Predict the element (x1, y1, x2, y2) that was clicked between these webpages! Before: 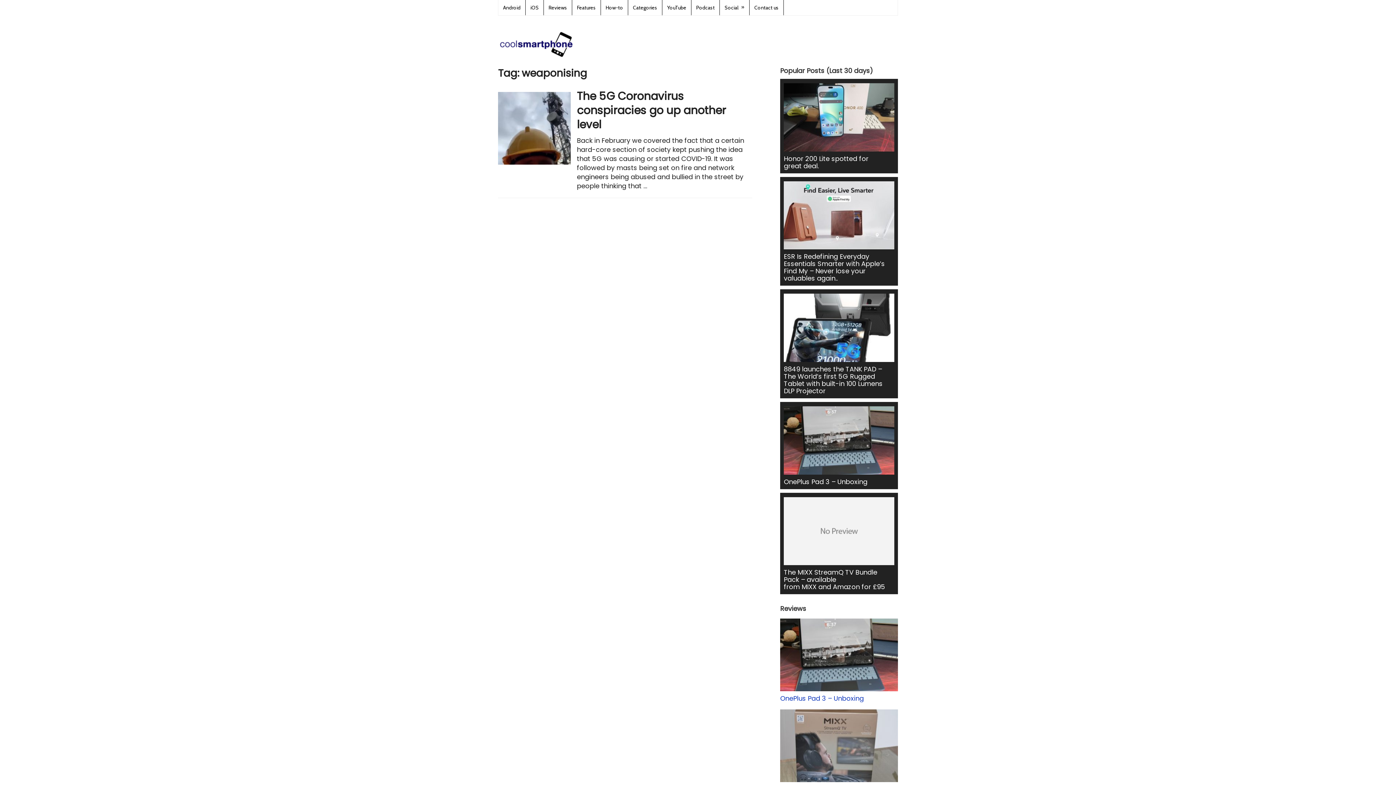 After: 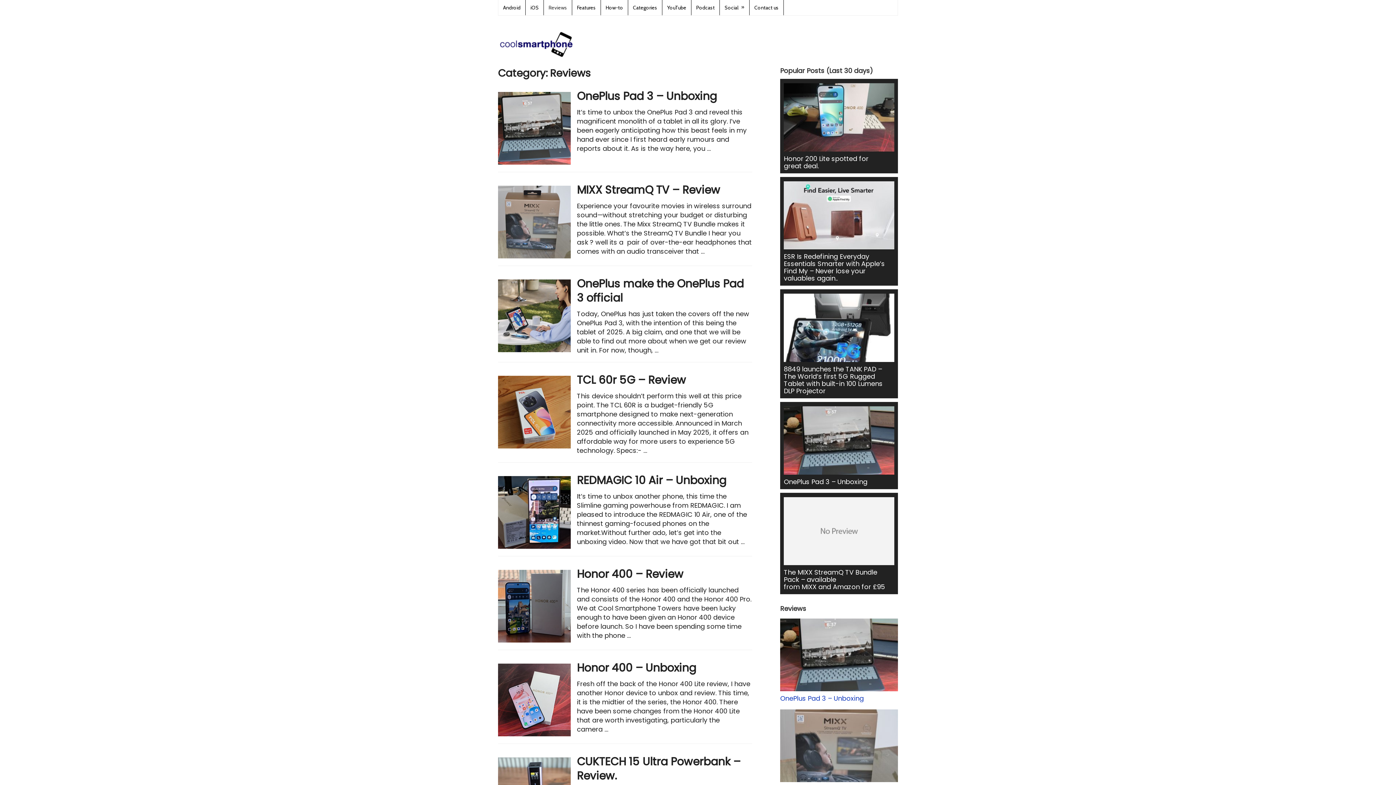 Action: bbox: (544, 0, 572, 15) label: Reviews